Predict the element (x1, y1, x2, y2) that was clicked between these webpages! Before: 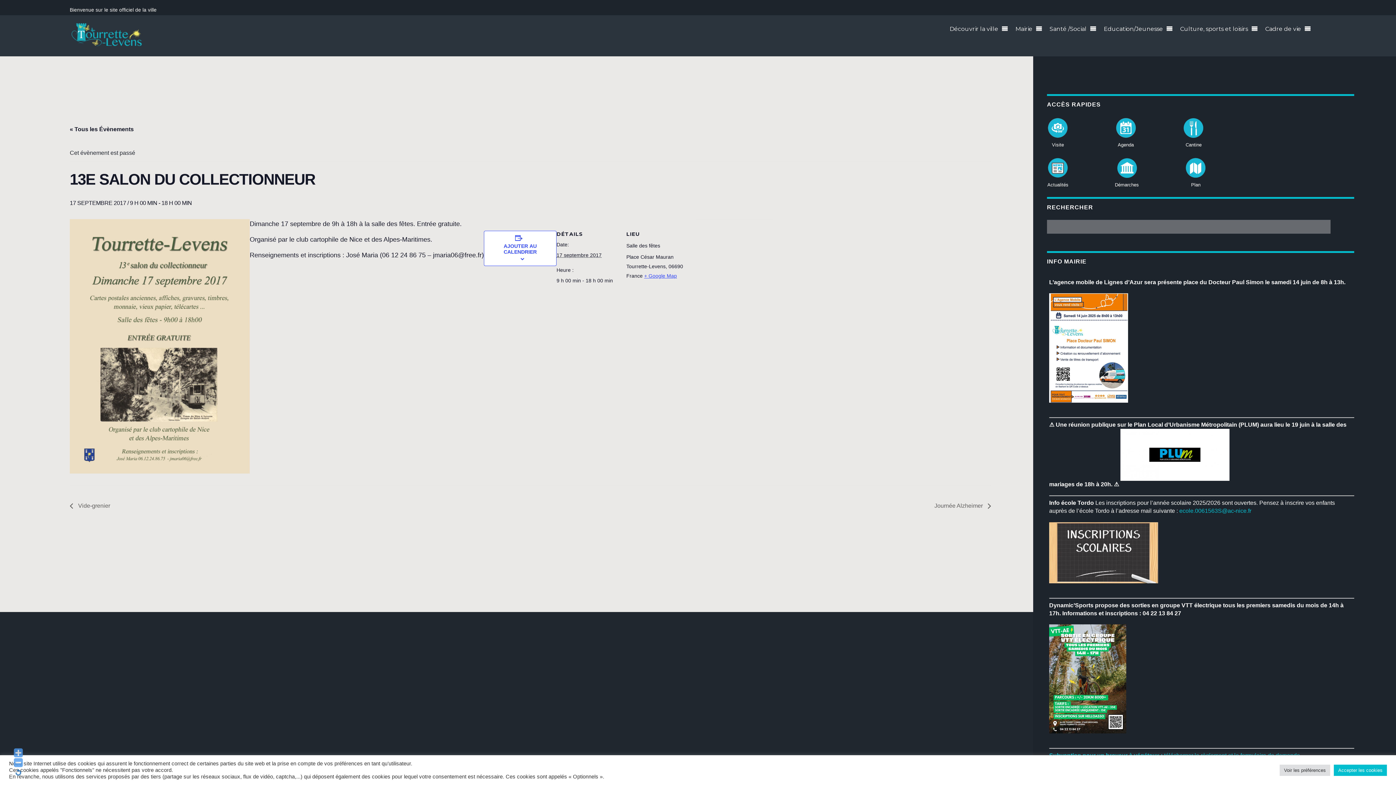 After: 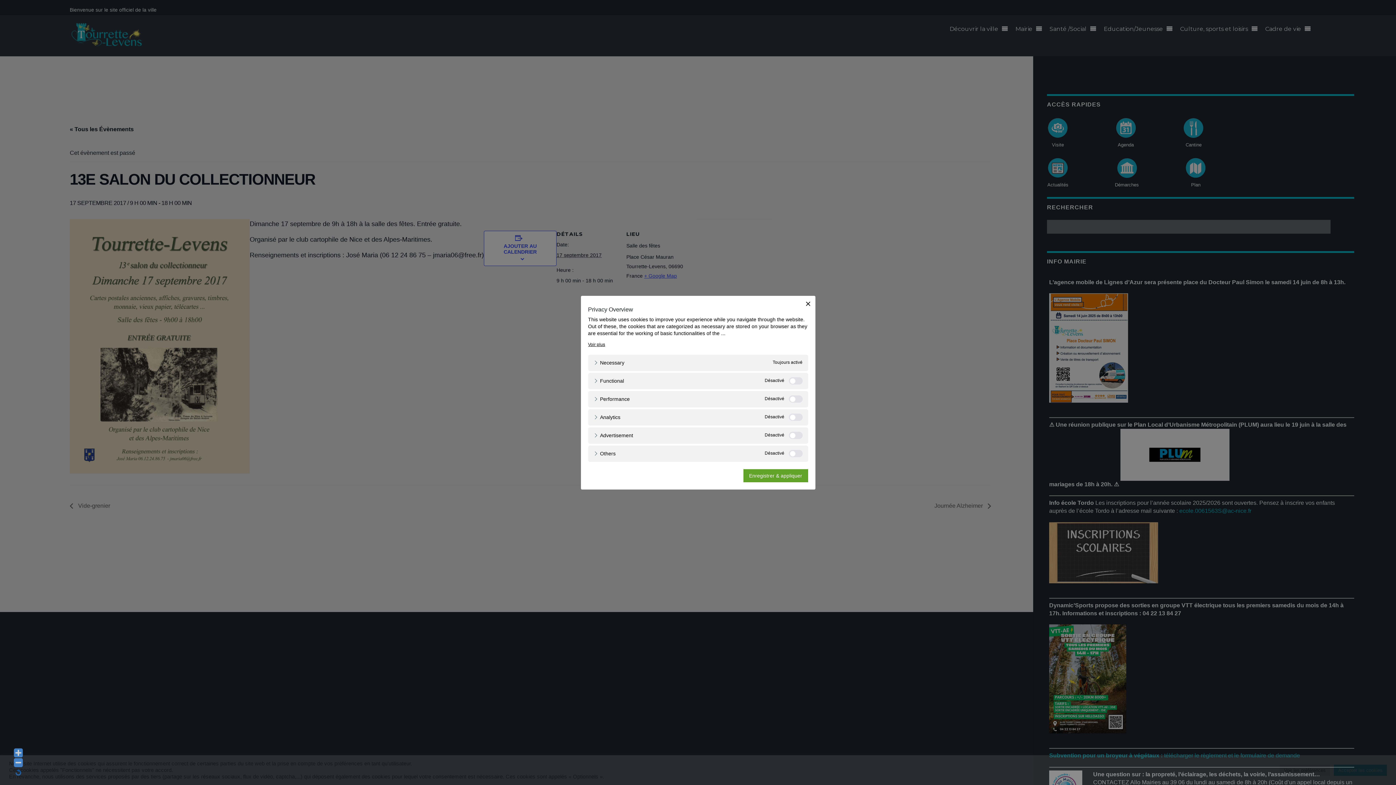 Action: bbox: (1280, 764, 1330, 776) label: Voir les préférences